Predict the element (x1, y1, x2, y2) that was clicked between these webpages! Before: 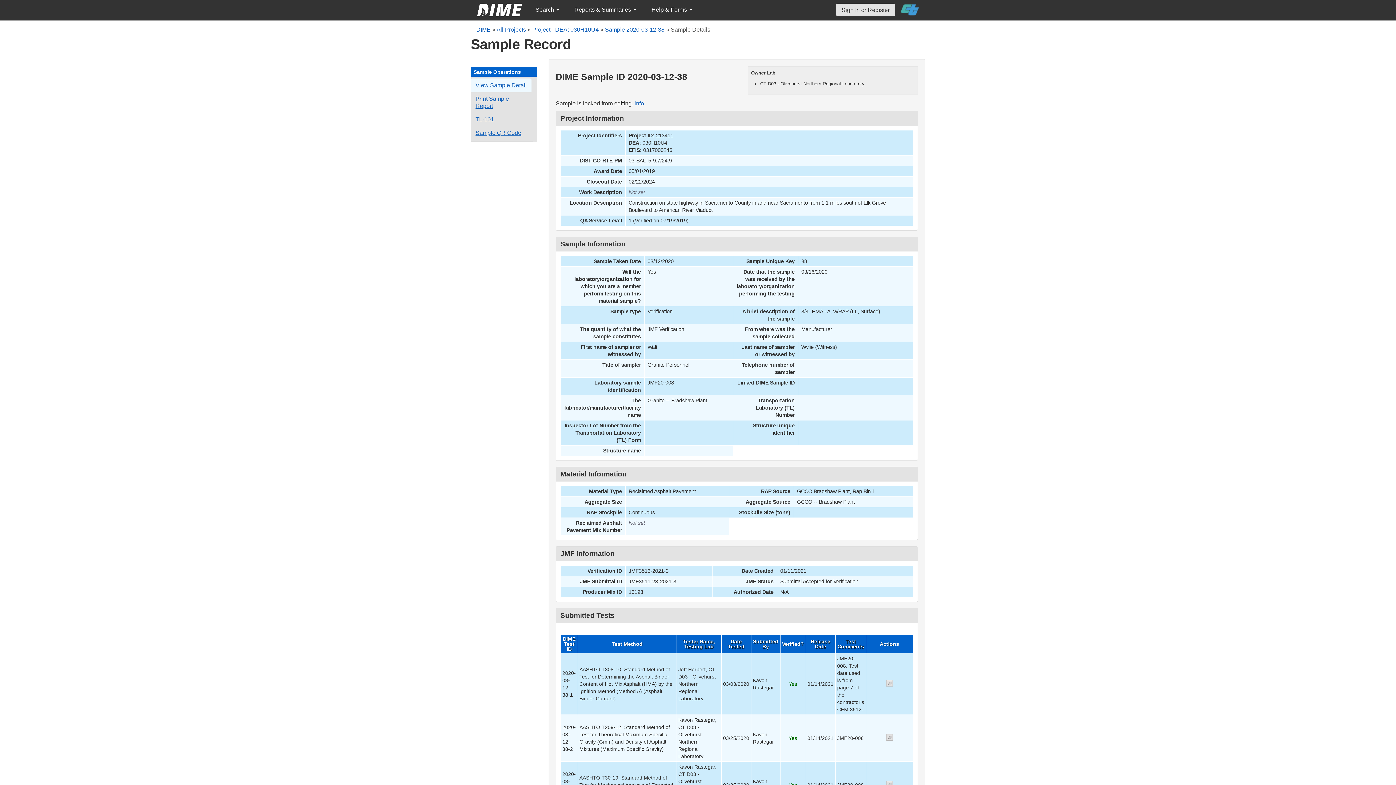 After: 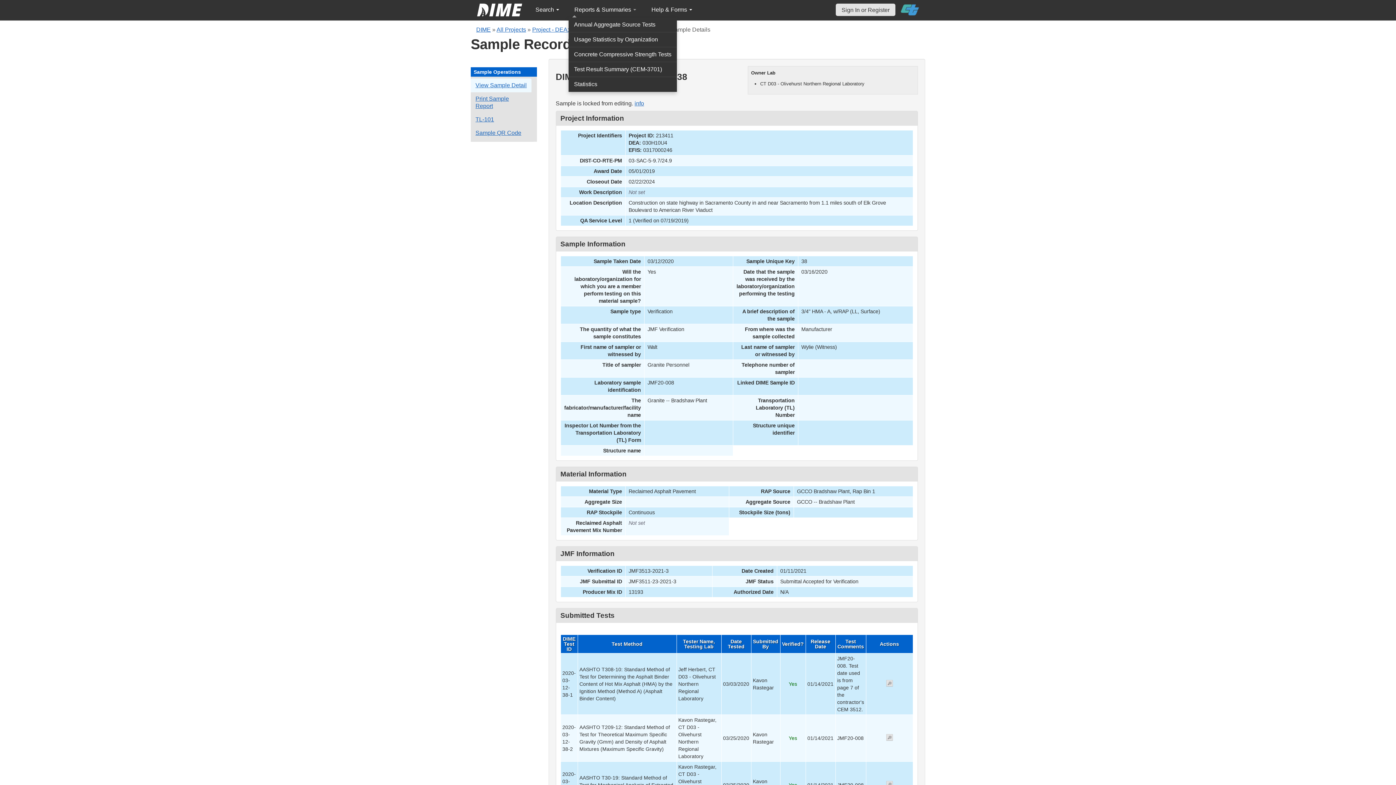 Action: label: Reports & Summaries  bbox: (568, 2, 642, 17)